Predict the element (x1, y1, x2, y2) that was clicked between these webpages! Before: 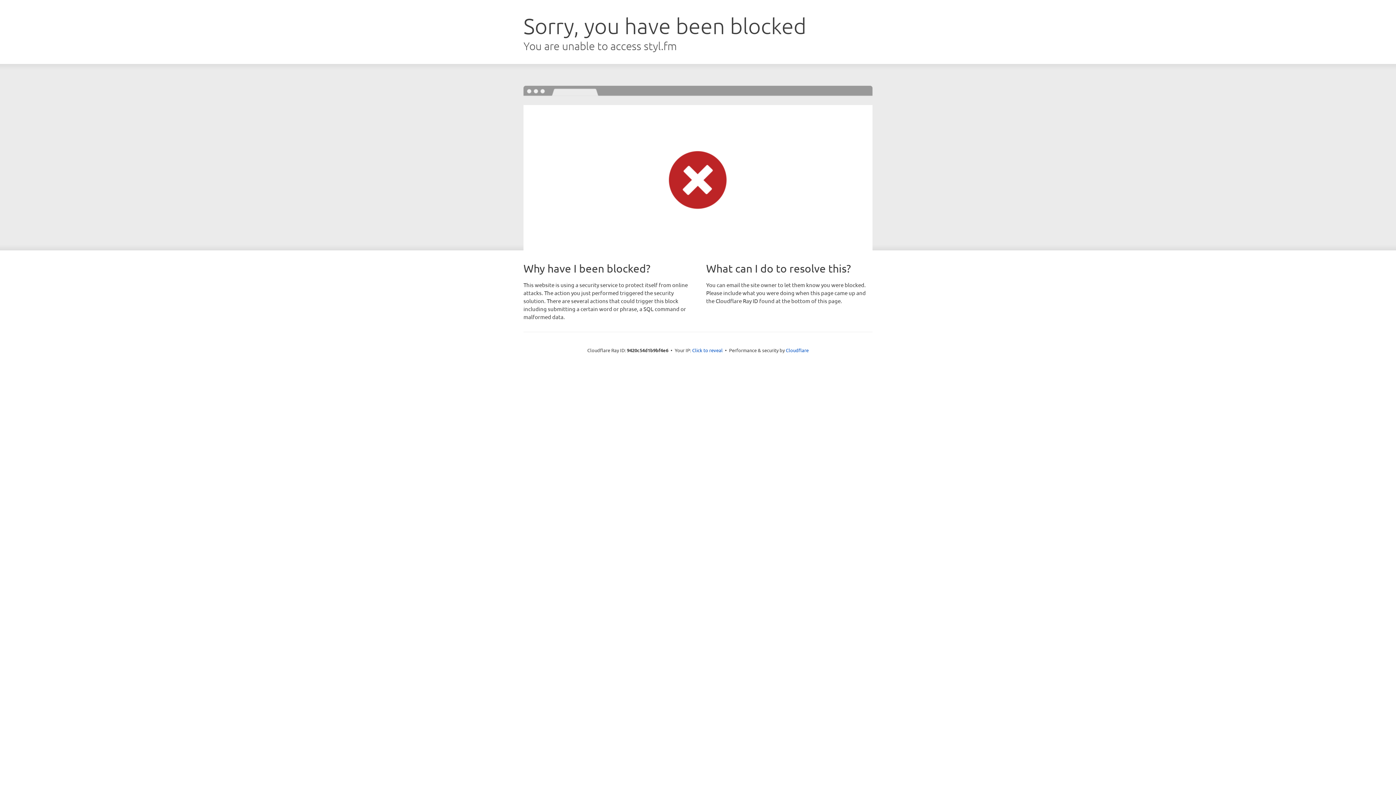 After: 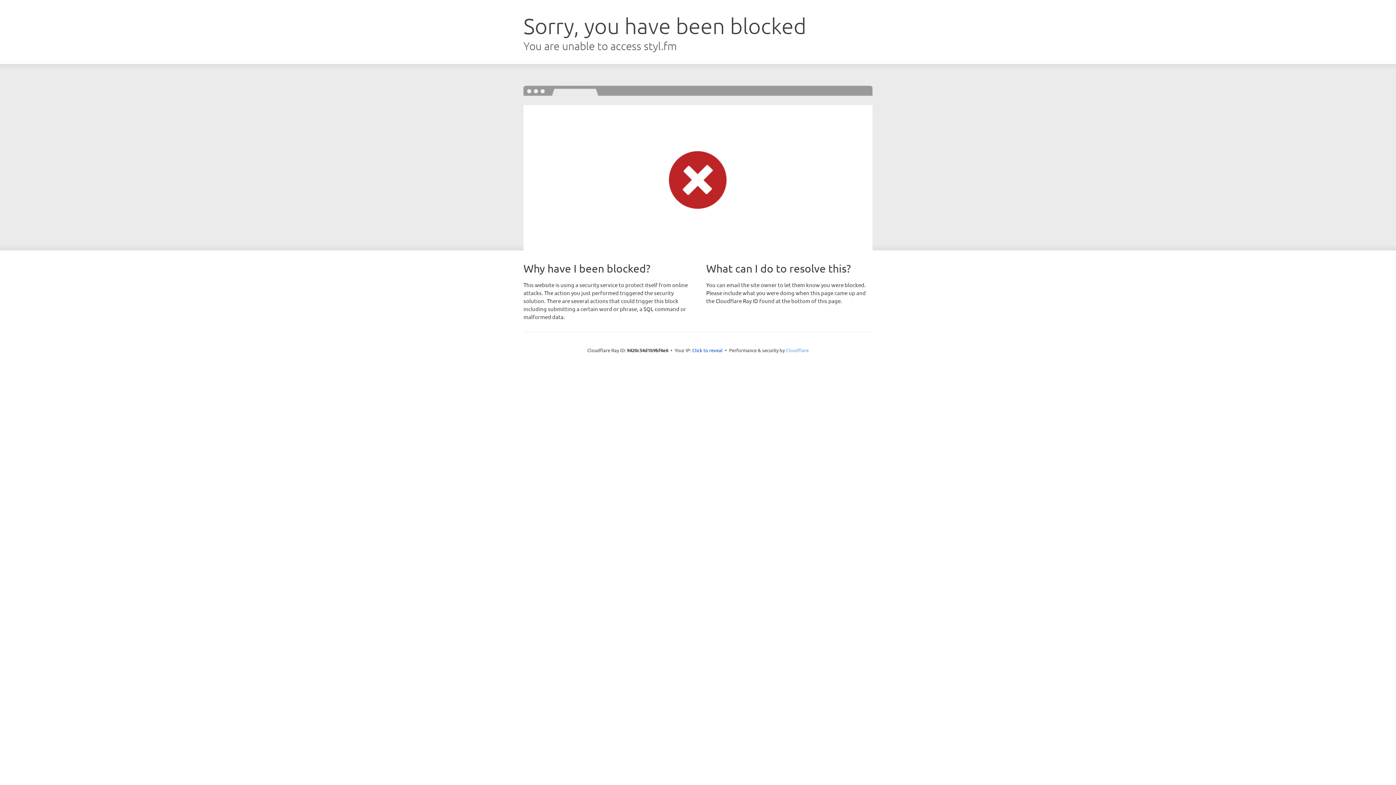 Action: label: Cloudflare bbox: (786, 347, 808, 353)